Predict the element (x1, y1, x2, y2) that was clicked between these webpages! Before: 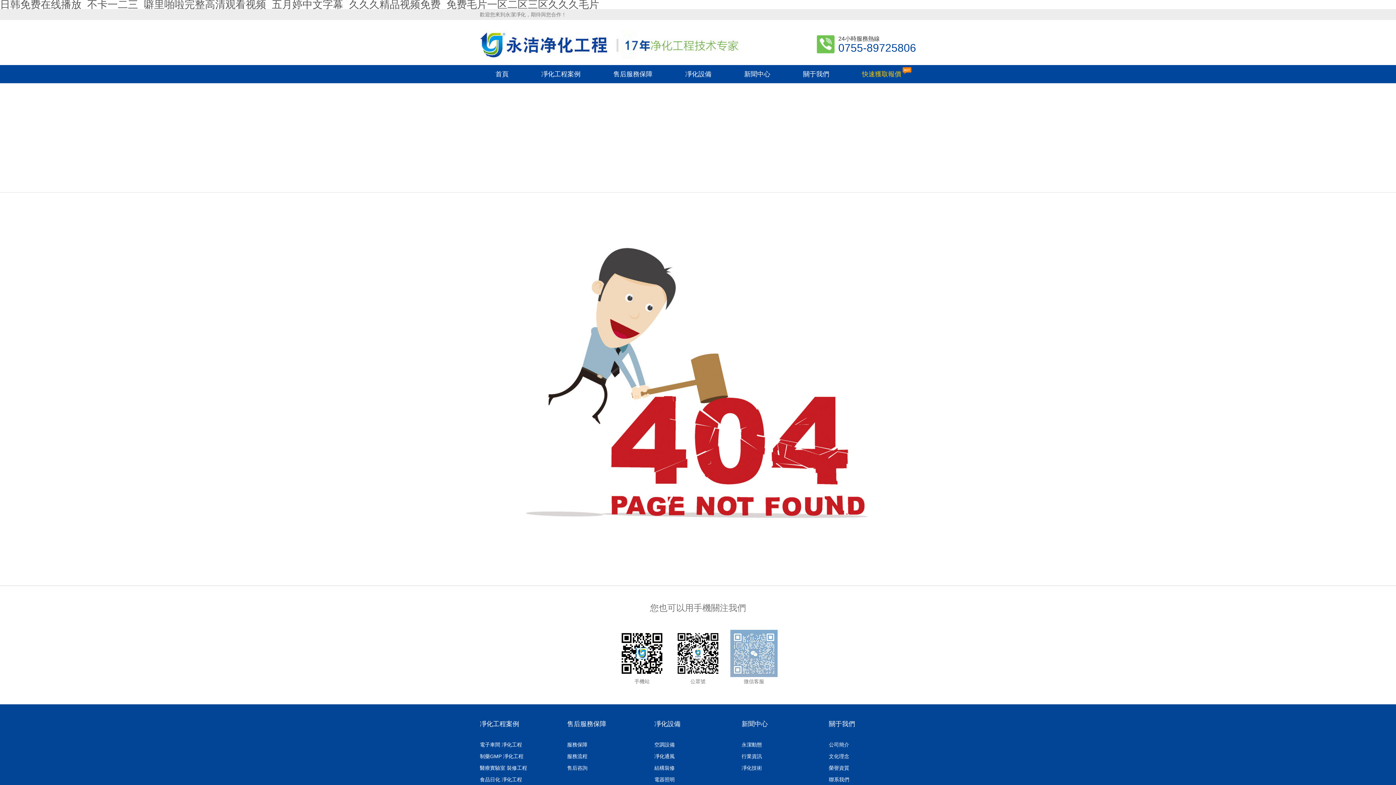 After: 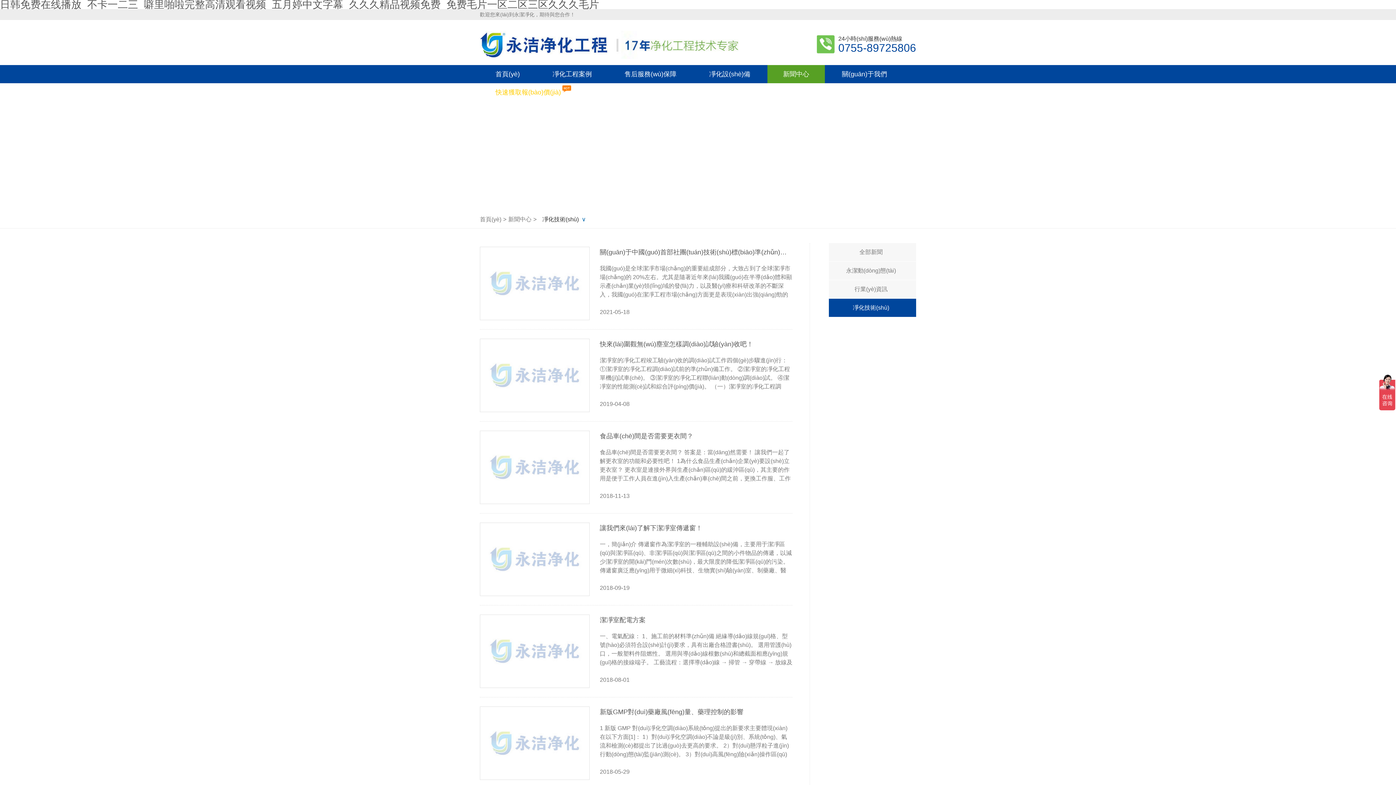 Action: label: 凈化技術 bbox: (741, 765, 762, 771)